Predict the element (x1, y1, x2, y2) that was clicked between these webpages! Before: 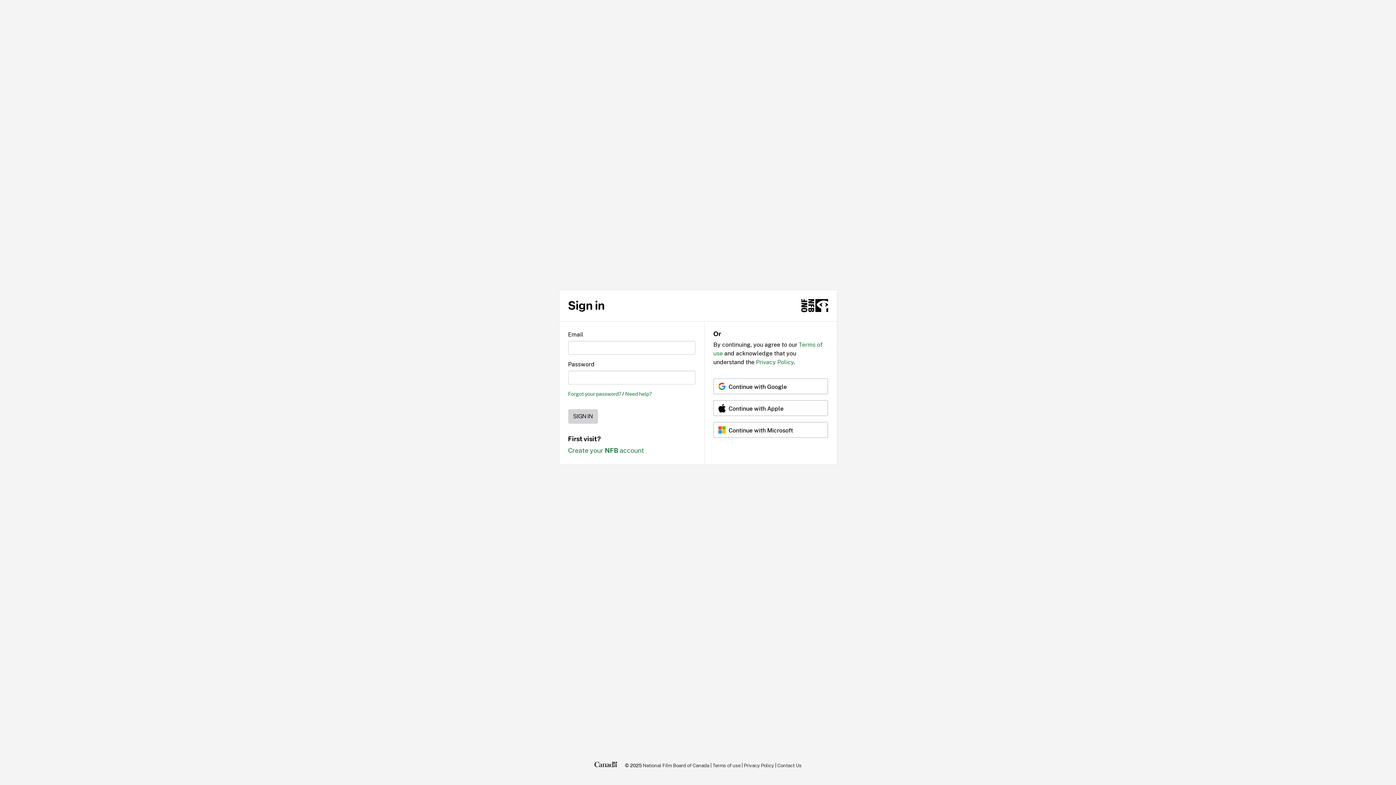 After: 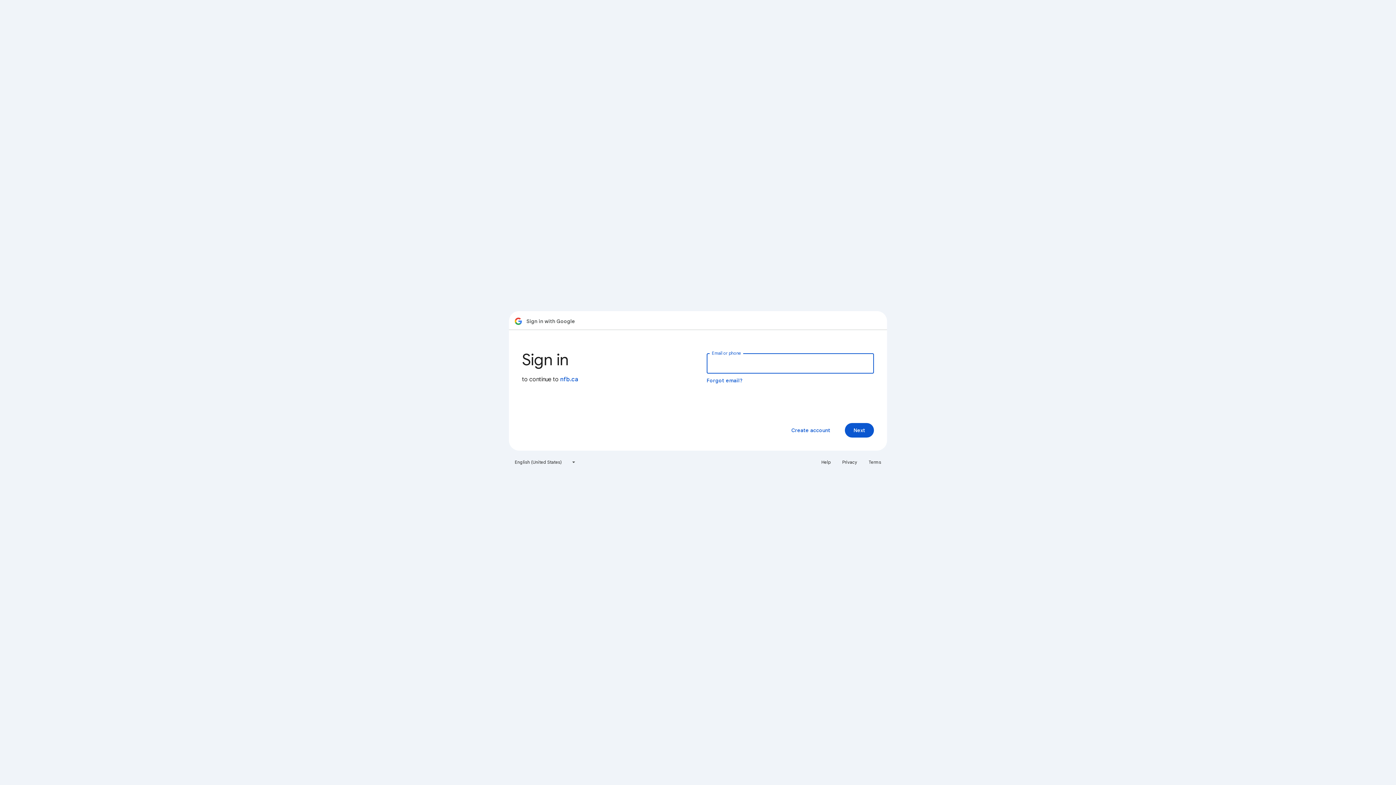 Action: label: Continue with Google bbox: (713, 378, 828, 394)